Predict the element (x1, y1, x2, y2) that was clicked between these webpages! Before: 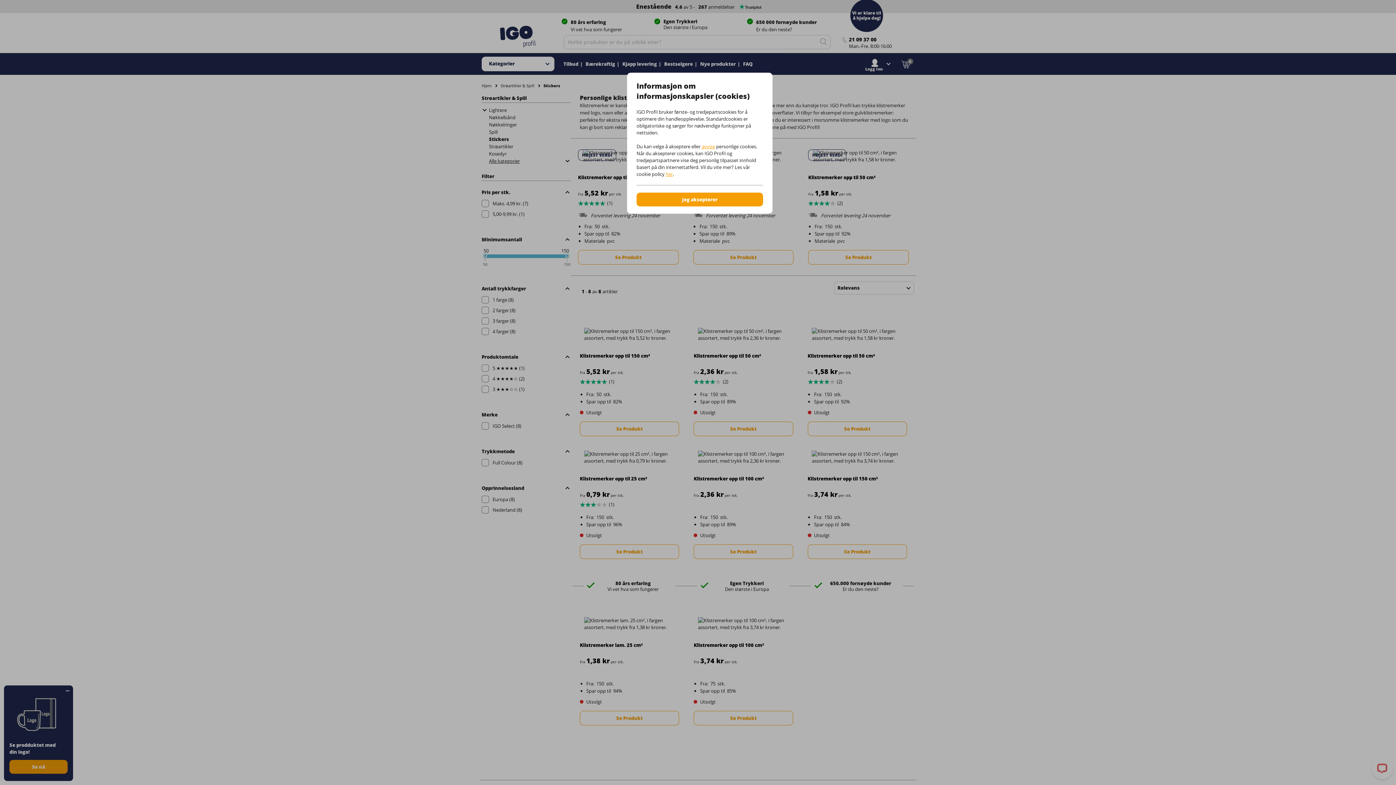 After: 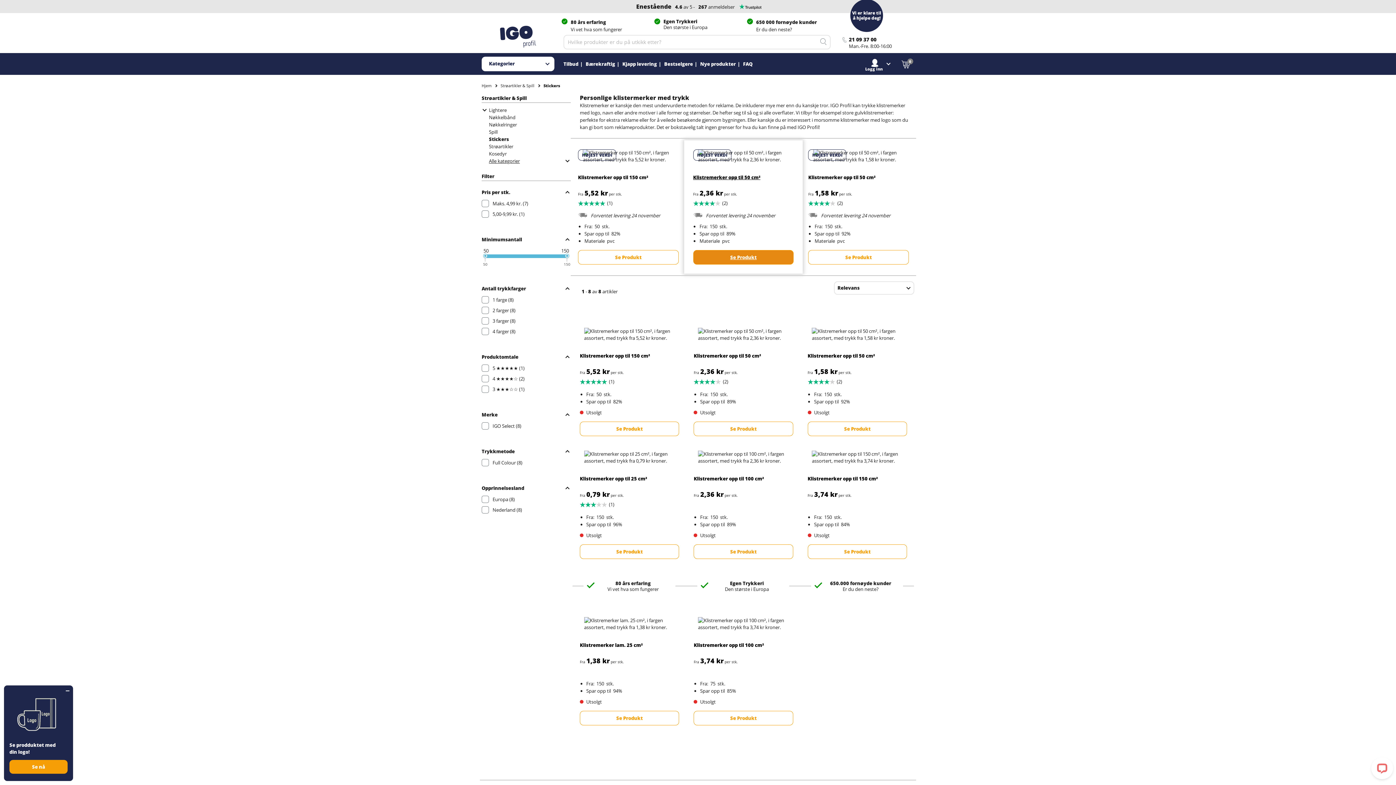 Action: label: avvise bbox: (701, 143, 715, 149)